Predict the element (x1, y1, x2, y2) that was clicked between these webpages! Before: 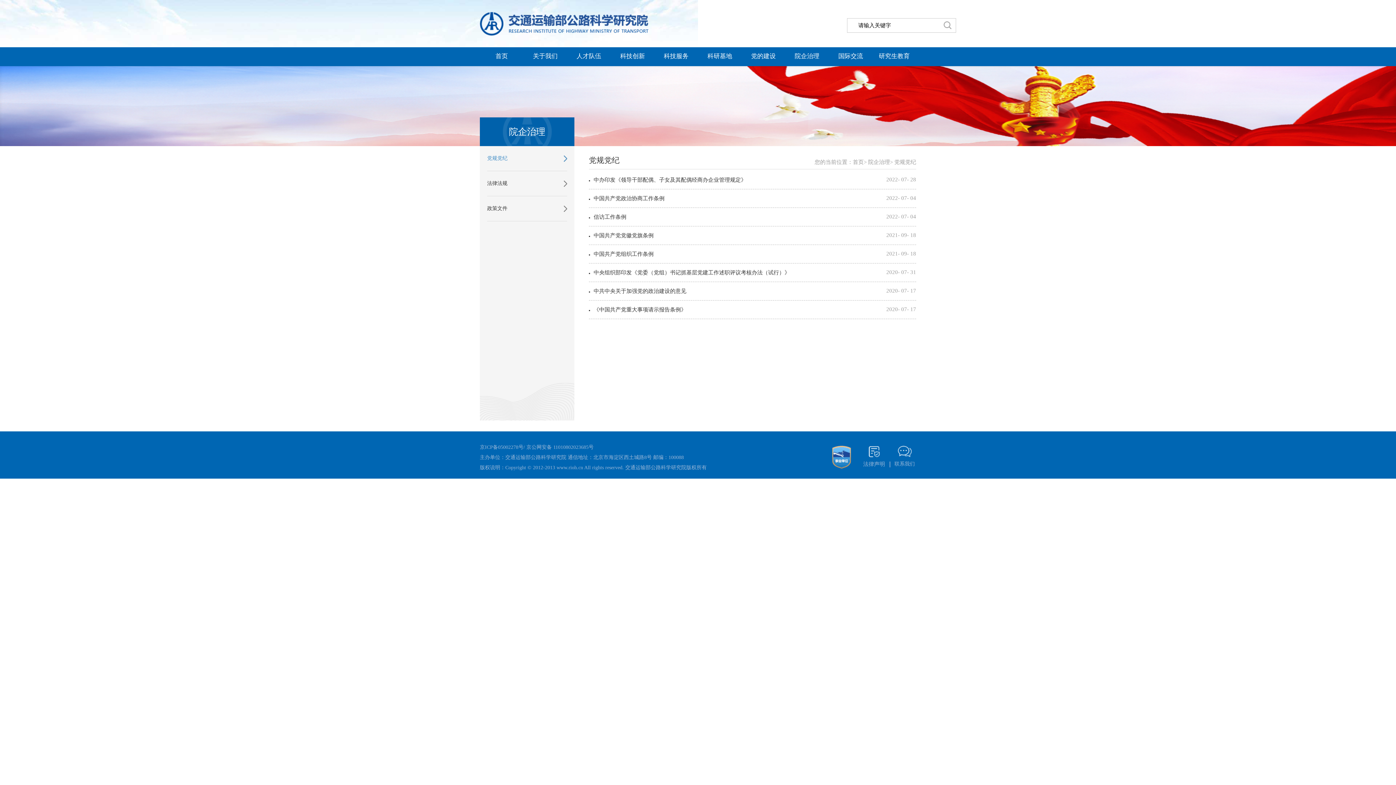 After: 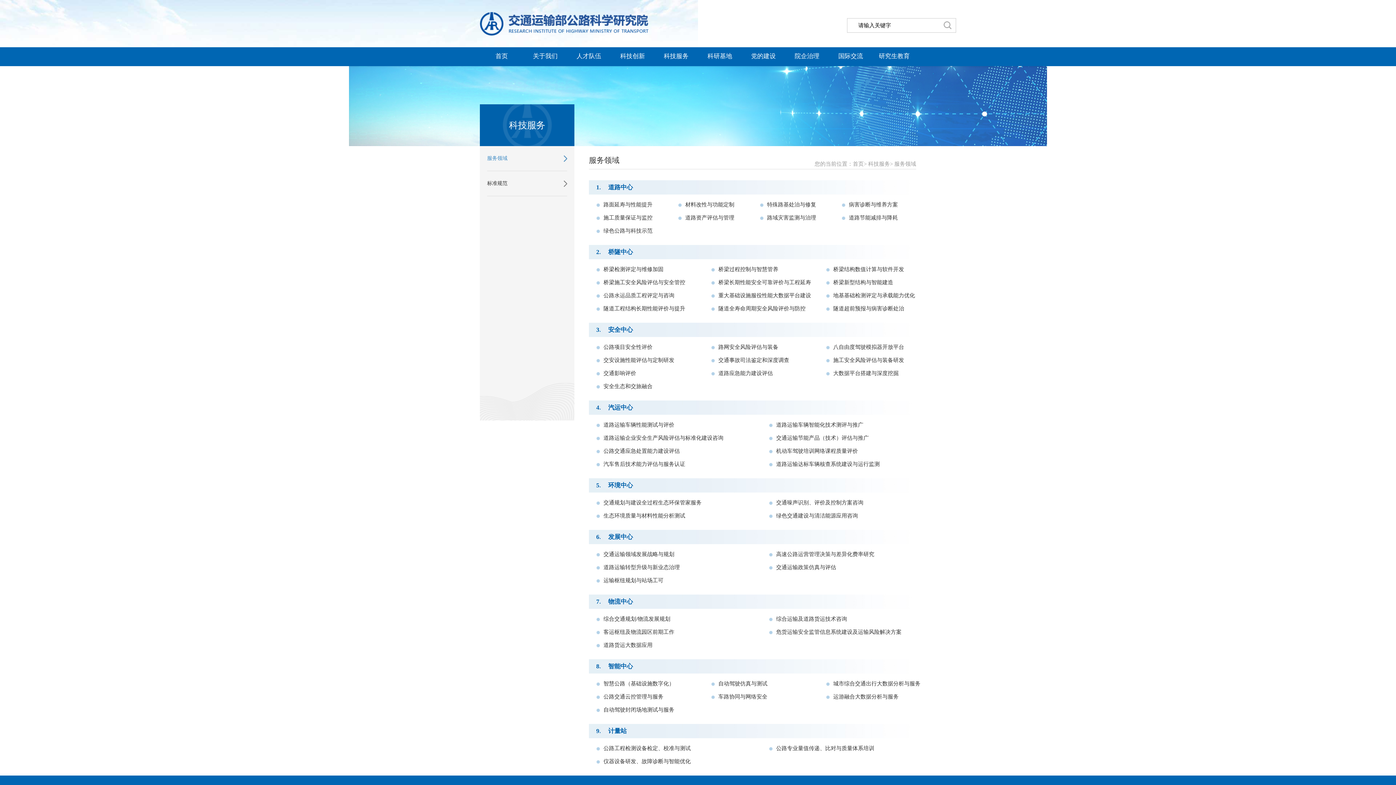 Action: label: 科技服务 bbox: (664, 52, 688, 59)